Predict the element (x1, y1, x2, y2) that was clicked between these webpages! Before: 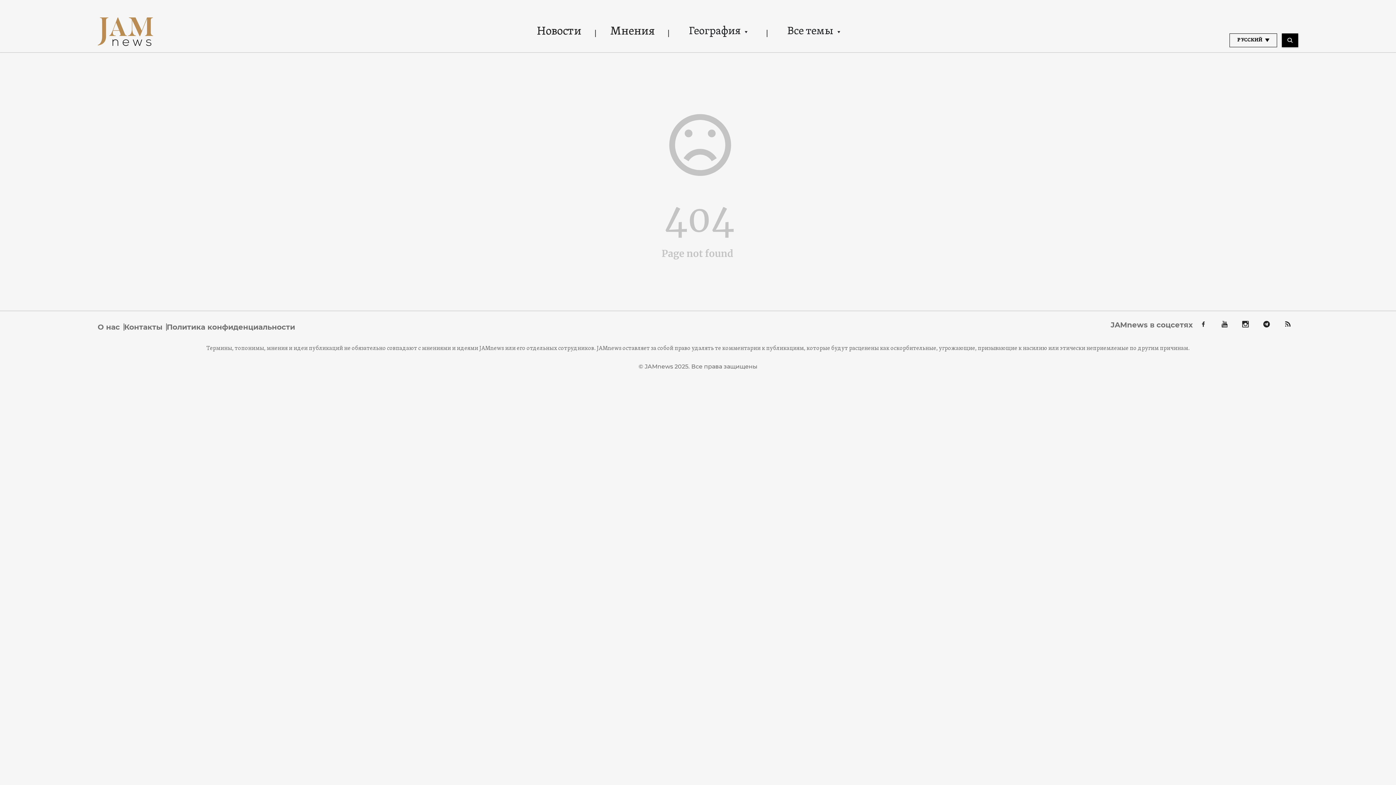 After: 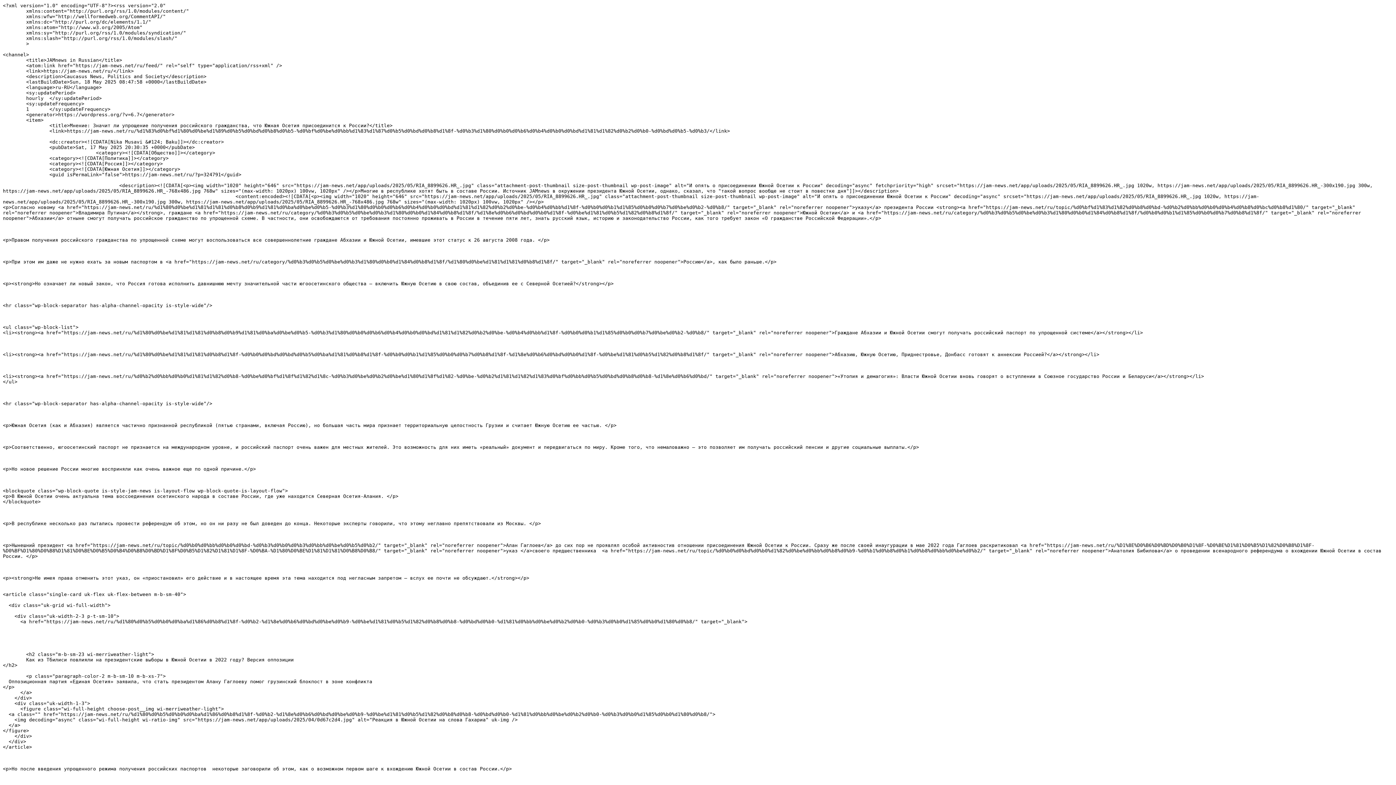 Action: bbox: (1277, 318, 1298, 325)